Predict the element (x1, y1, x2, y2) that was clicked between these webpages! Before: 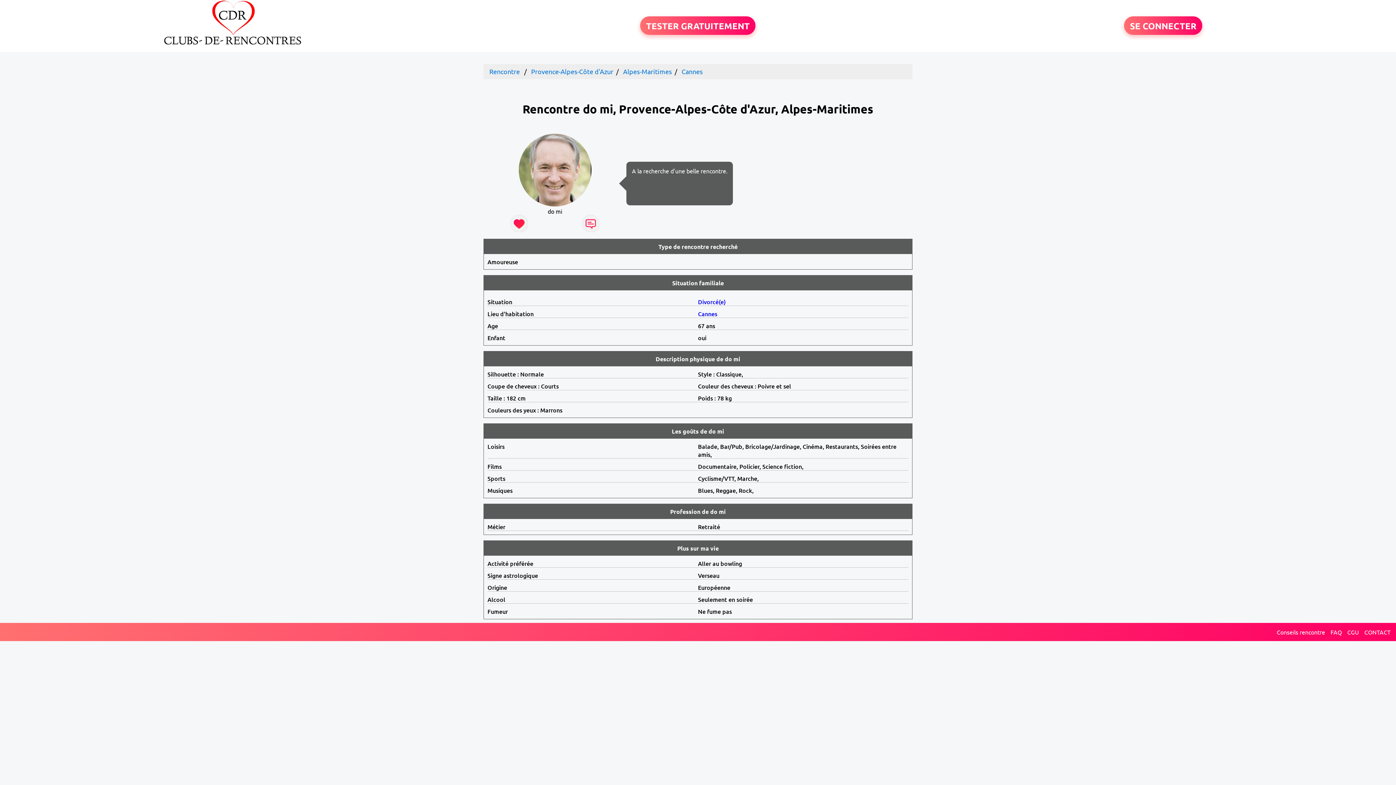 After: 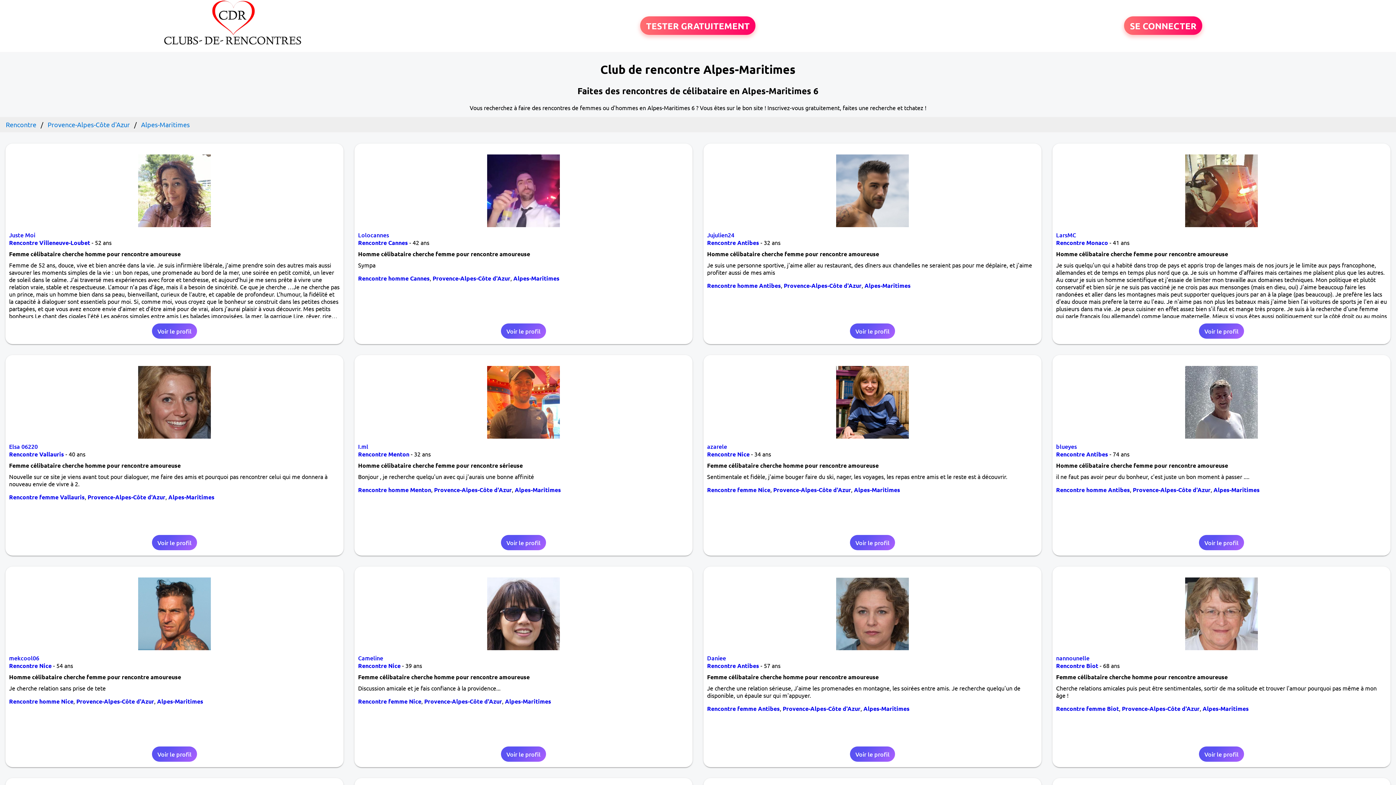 Action: bbox: (623, 67, 672, 75) label: Alpes-Maritimes